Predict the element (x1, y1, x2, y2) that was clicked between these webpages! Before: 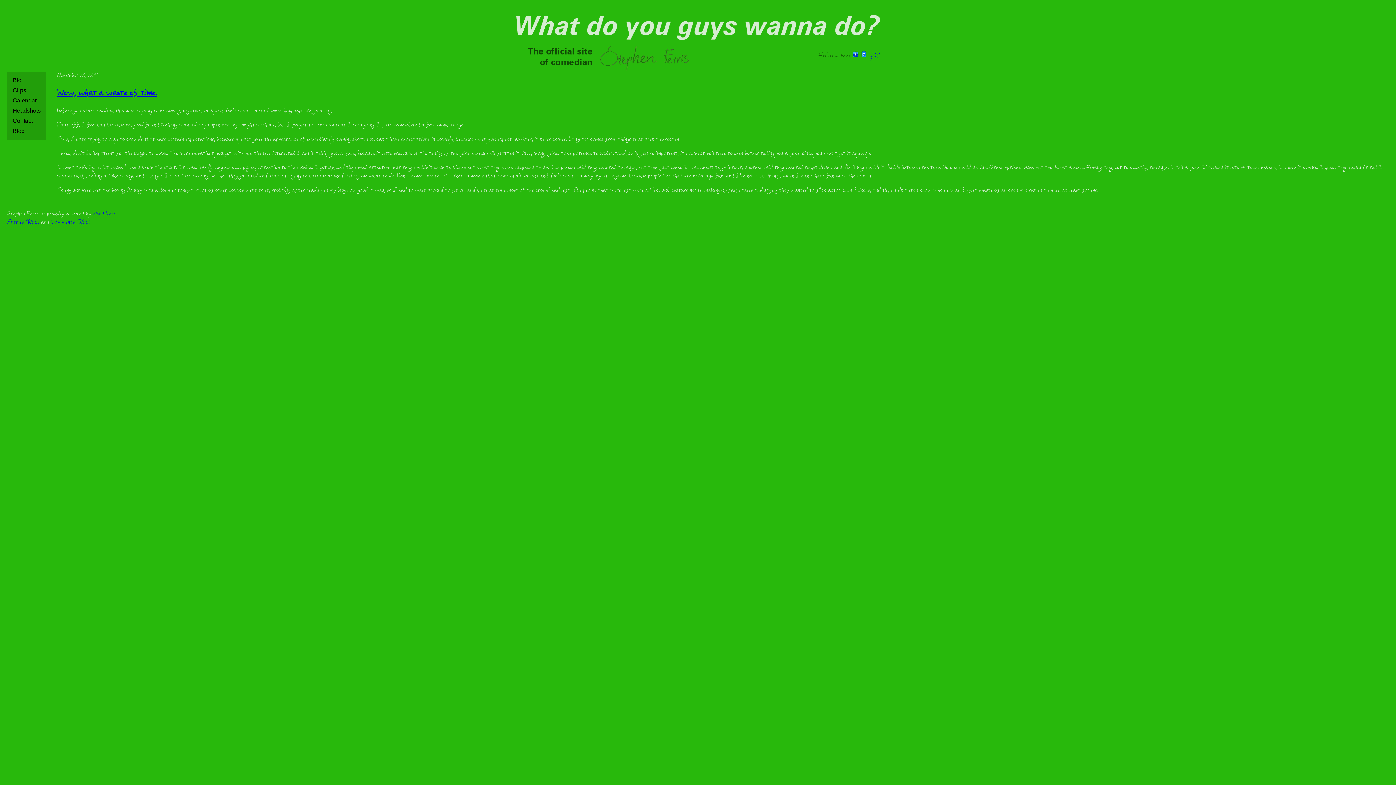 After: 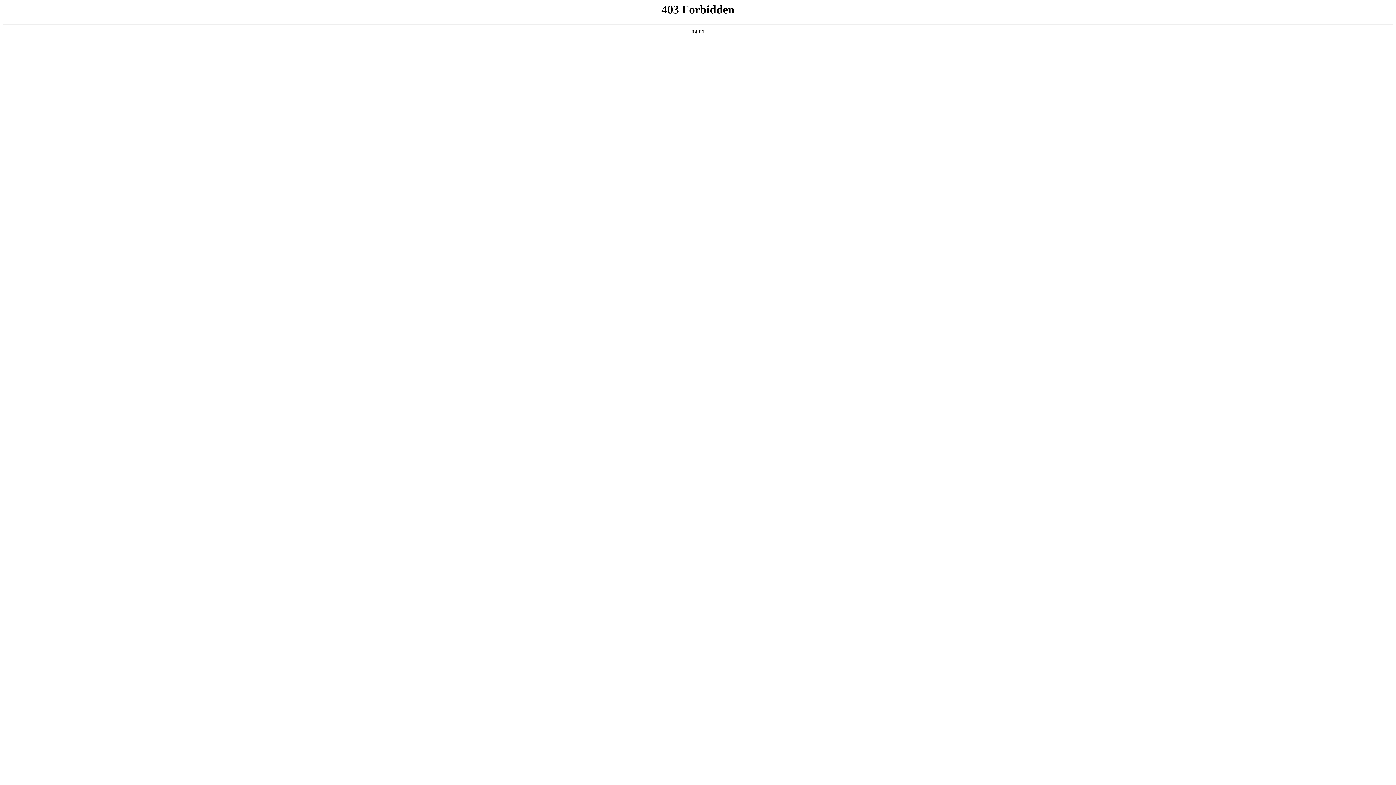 Action: bbox: (92, 210, 115, 218) label: WordPress